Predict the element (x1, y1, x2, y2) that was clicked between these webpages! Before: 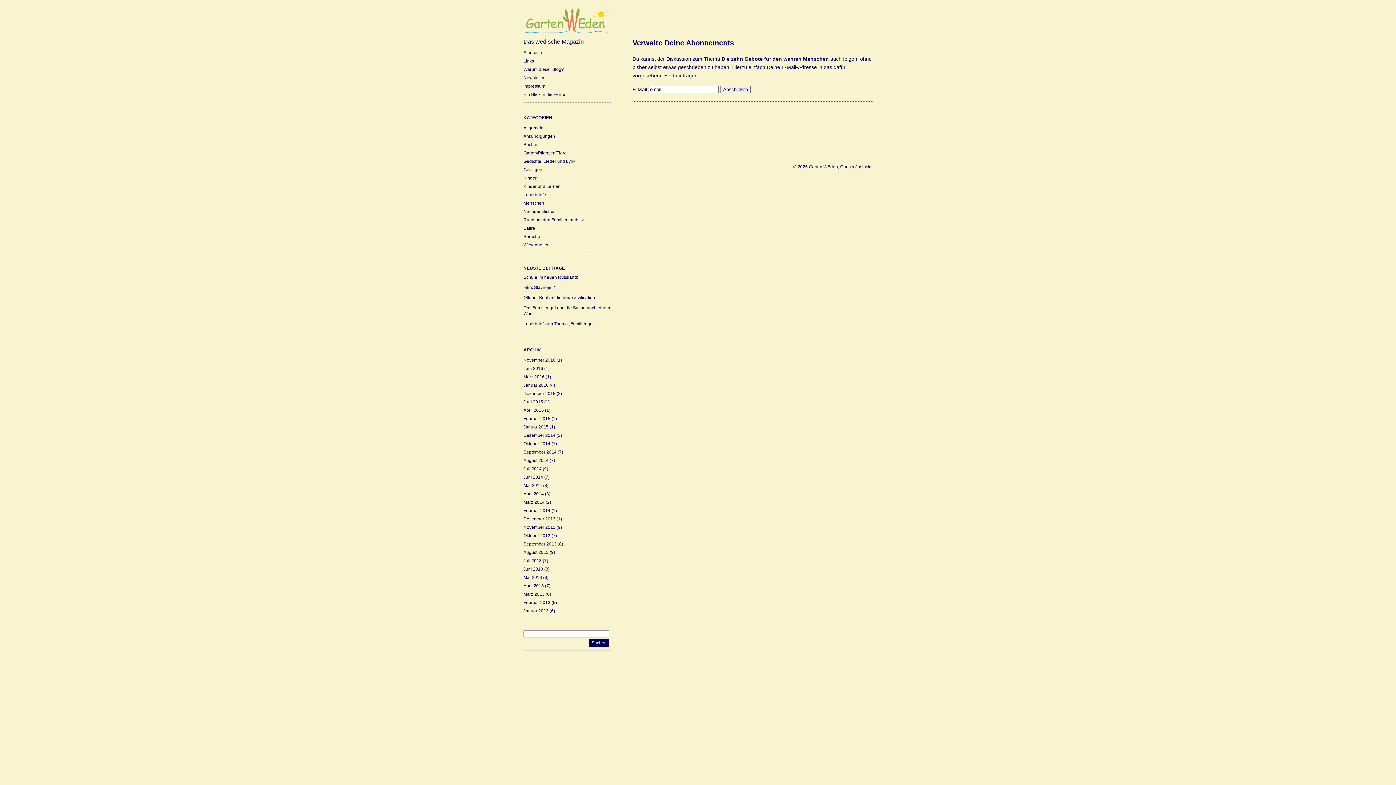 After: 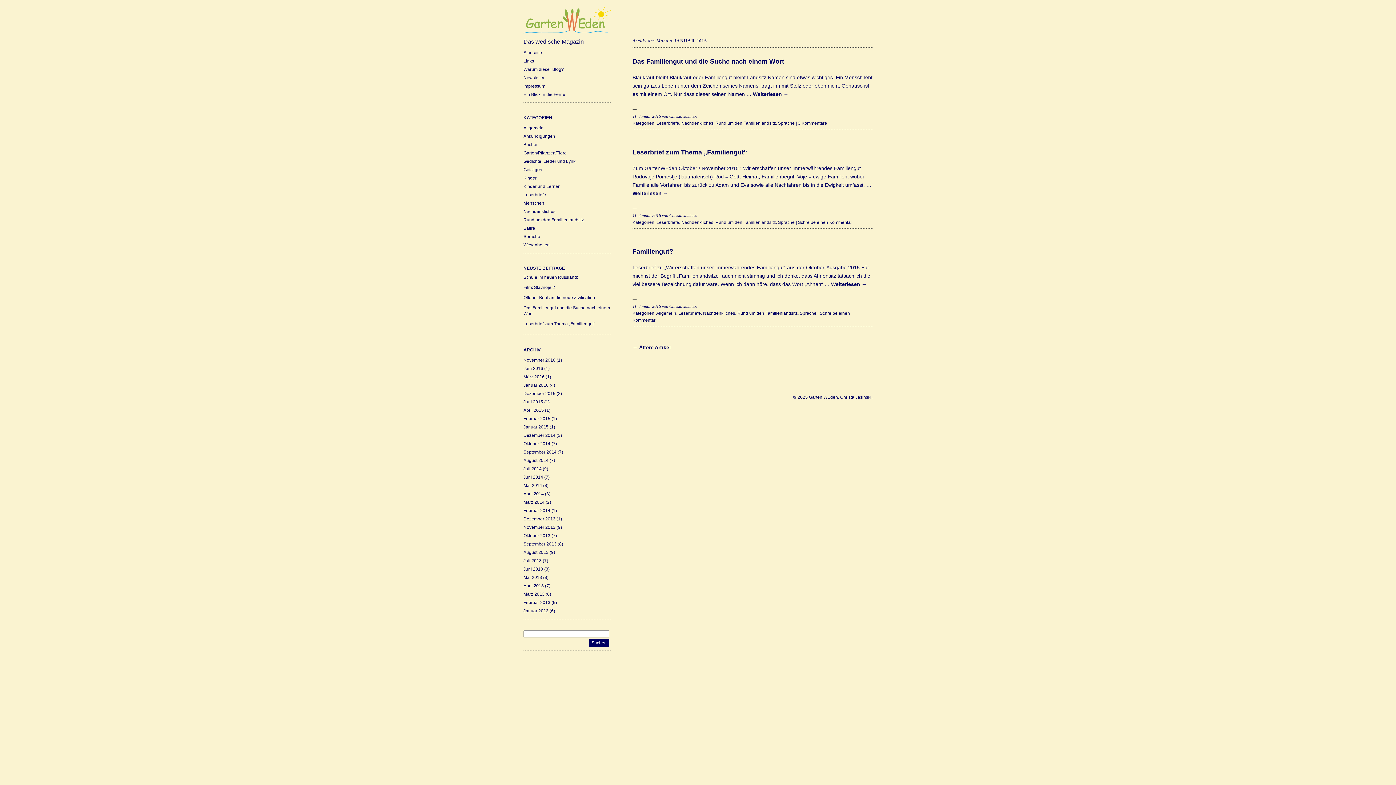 Action: bbox: (523, 382, 548, 388) label: Januar 2016